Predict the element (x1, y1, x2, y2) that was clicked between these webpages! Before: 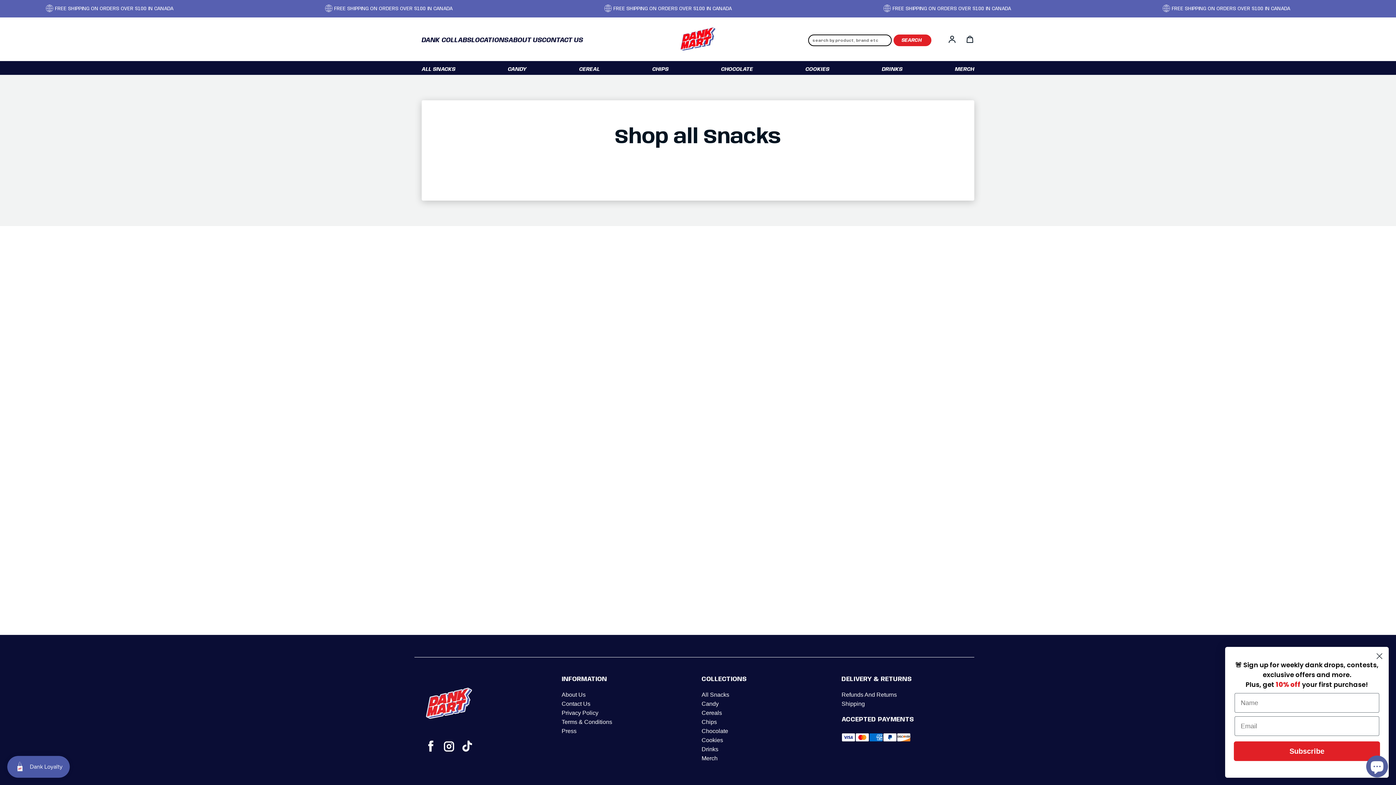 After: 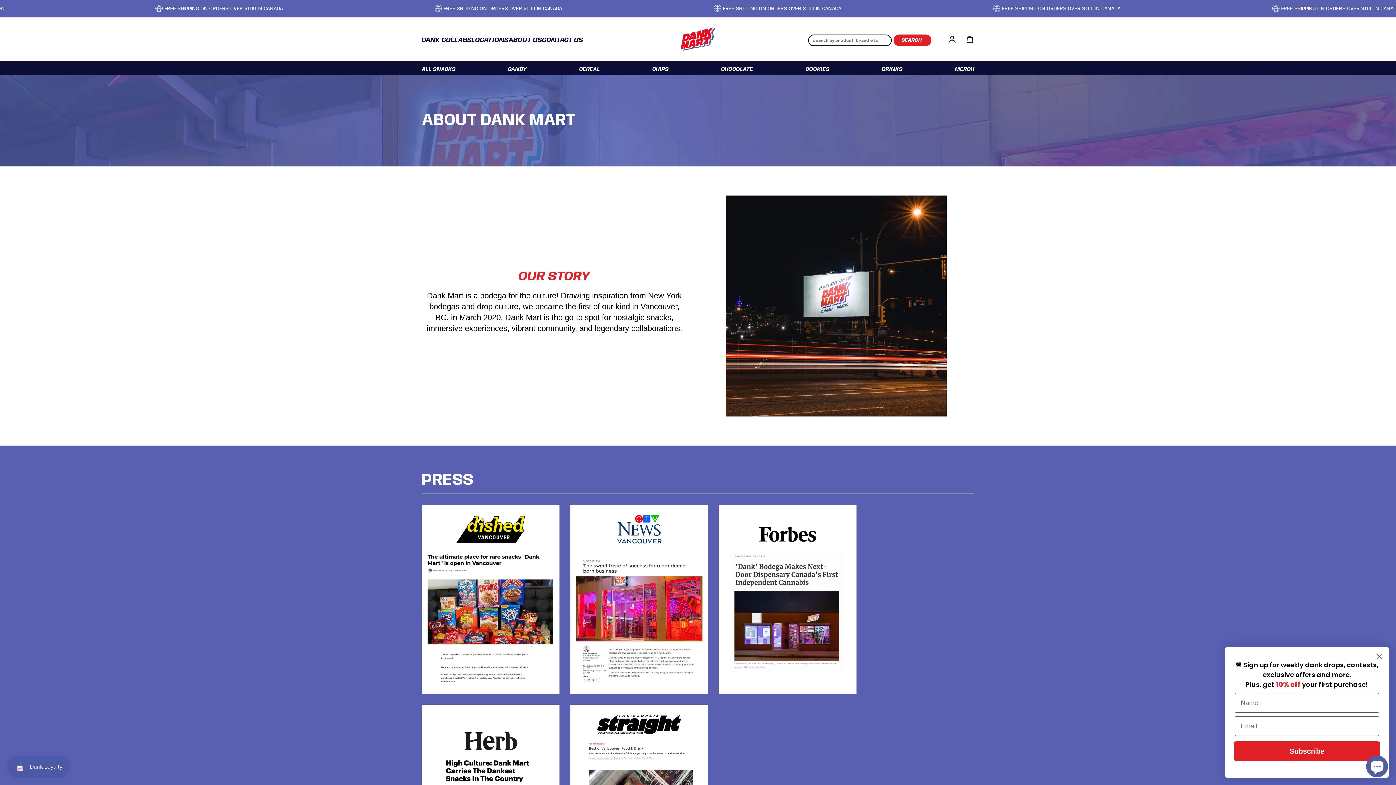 Action: label: Press bbox: (561, 727, 576, 736)